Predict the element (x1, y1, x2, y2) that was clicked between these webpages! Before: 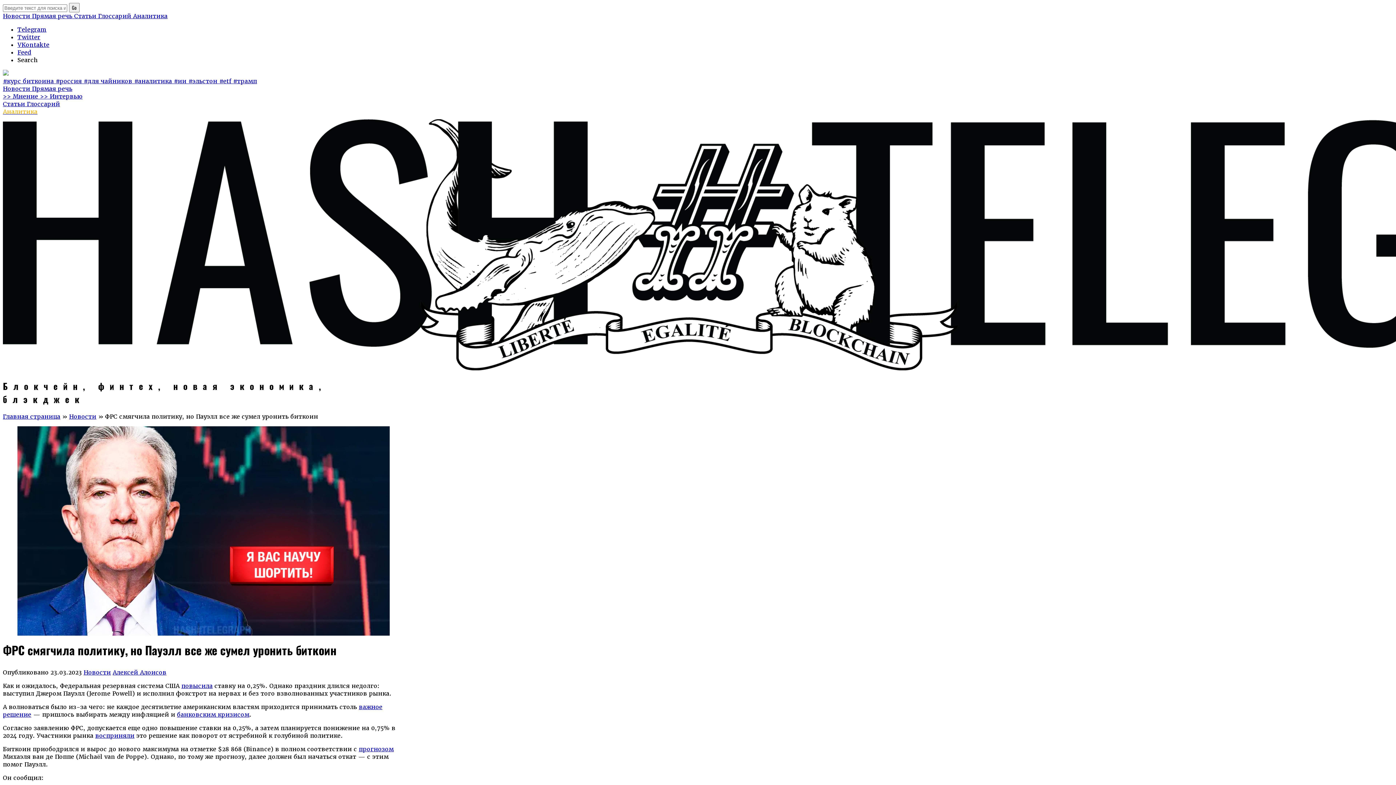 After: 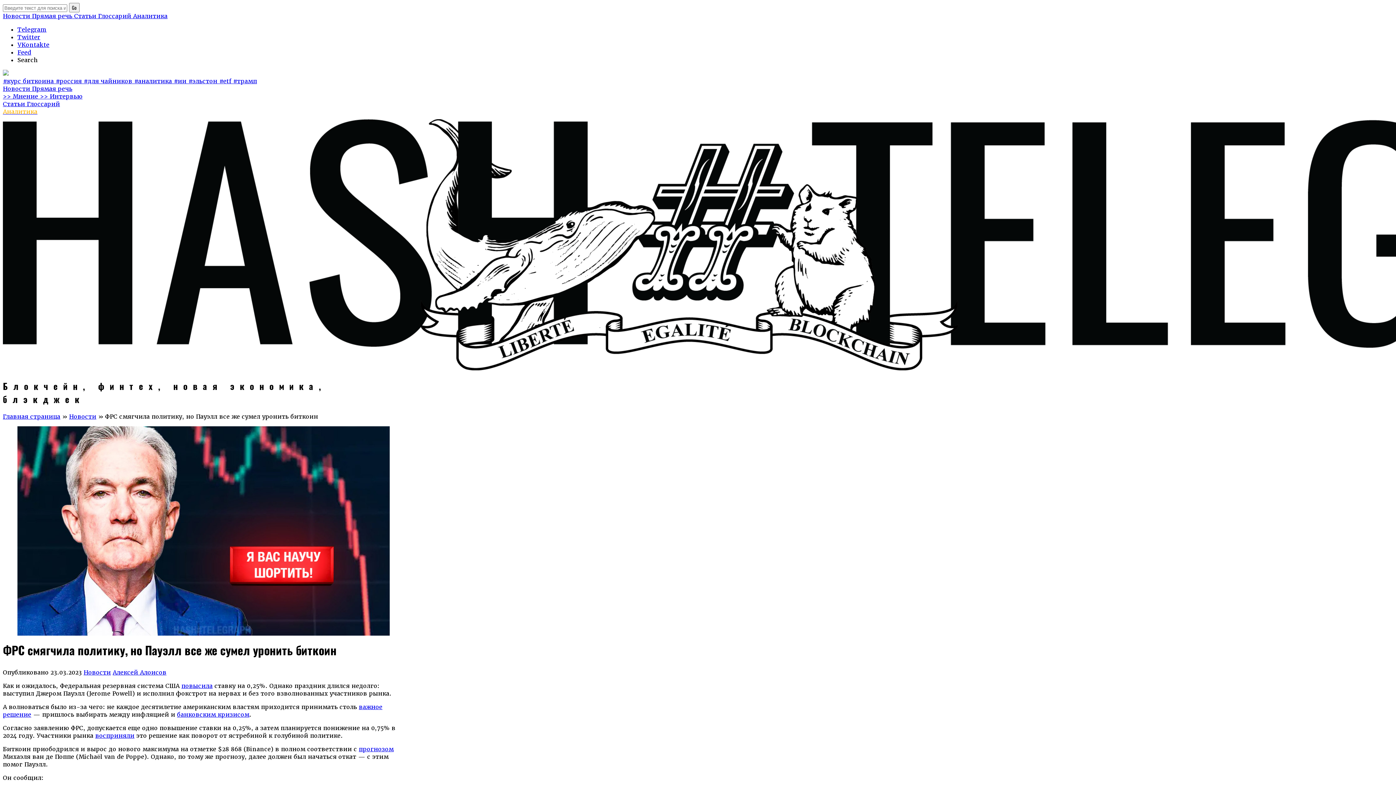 Action: bbox: (95, 732, 134, 739) label: восприняли